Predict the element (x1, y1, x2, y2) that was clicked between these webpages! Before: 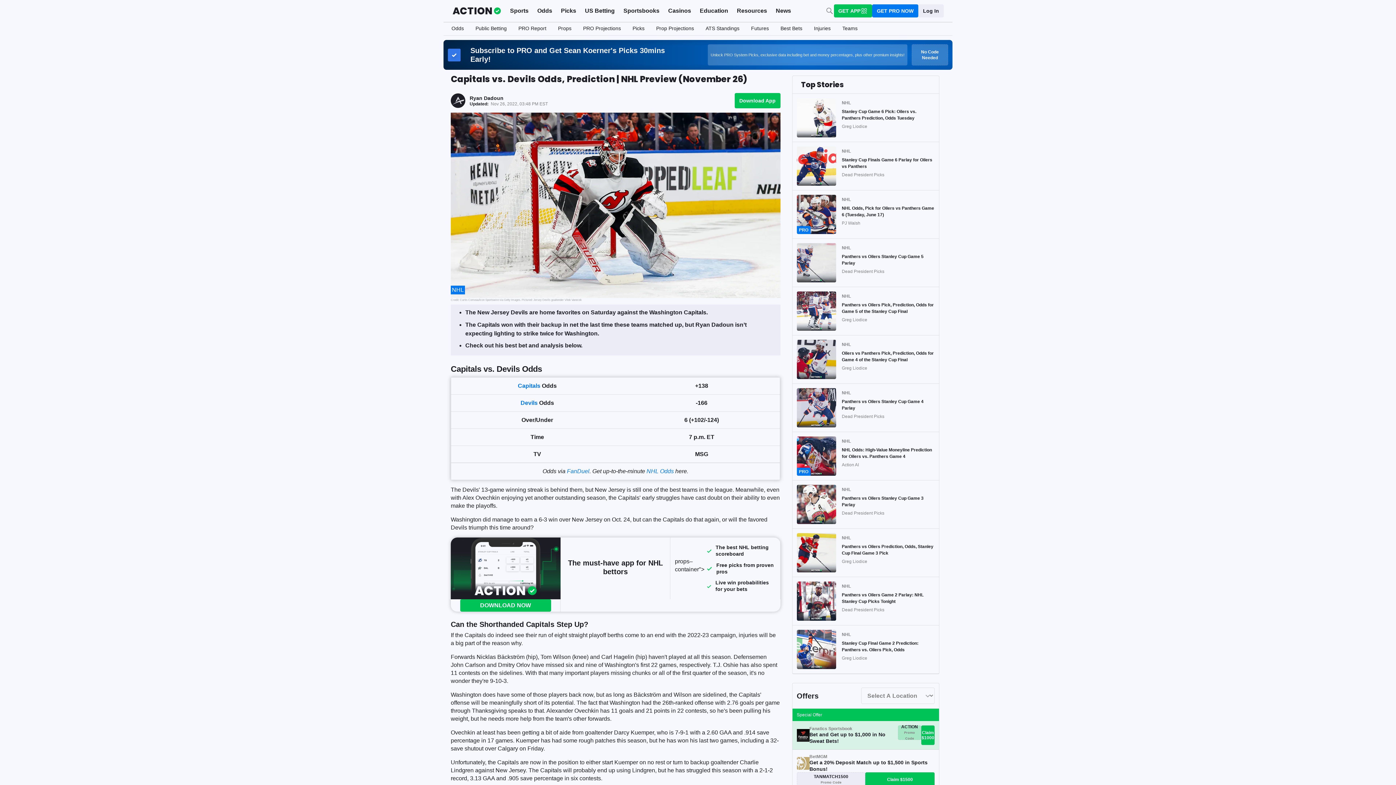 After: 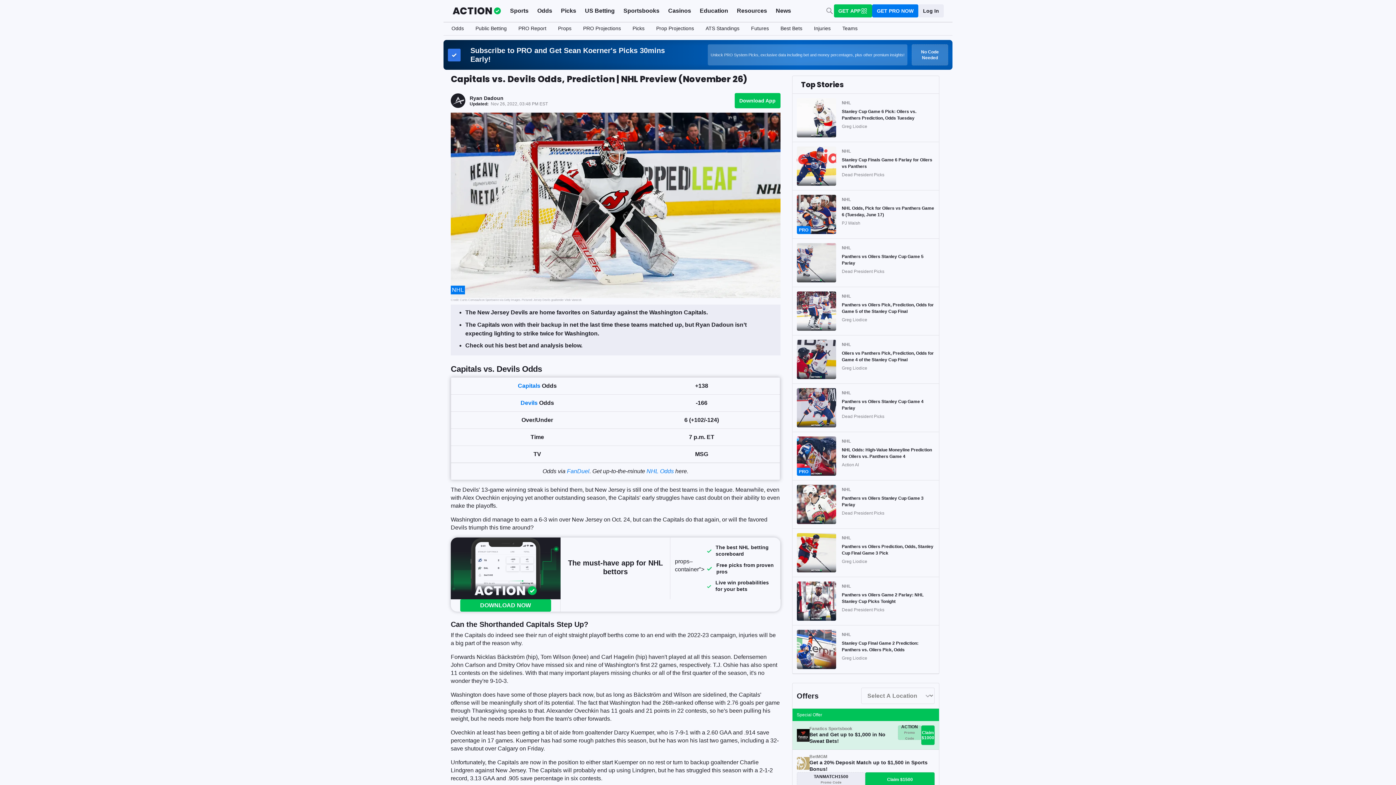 Action: bbox: (520, 399, 537, 406) label: Devils